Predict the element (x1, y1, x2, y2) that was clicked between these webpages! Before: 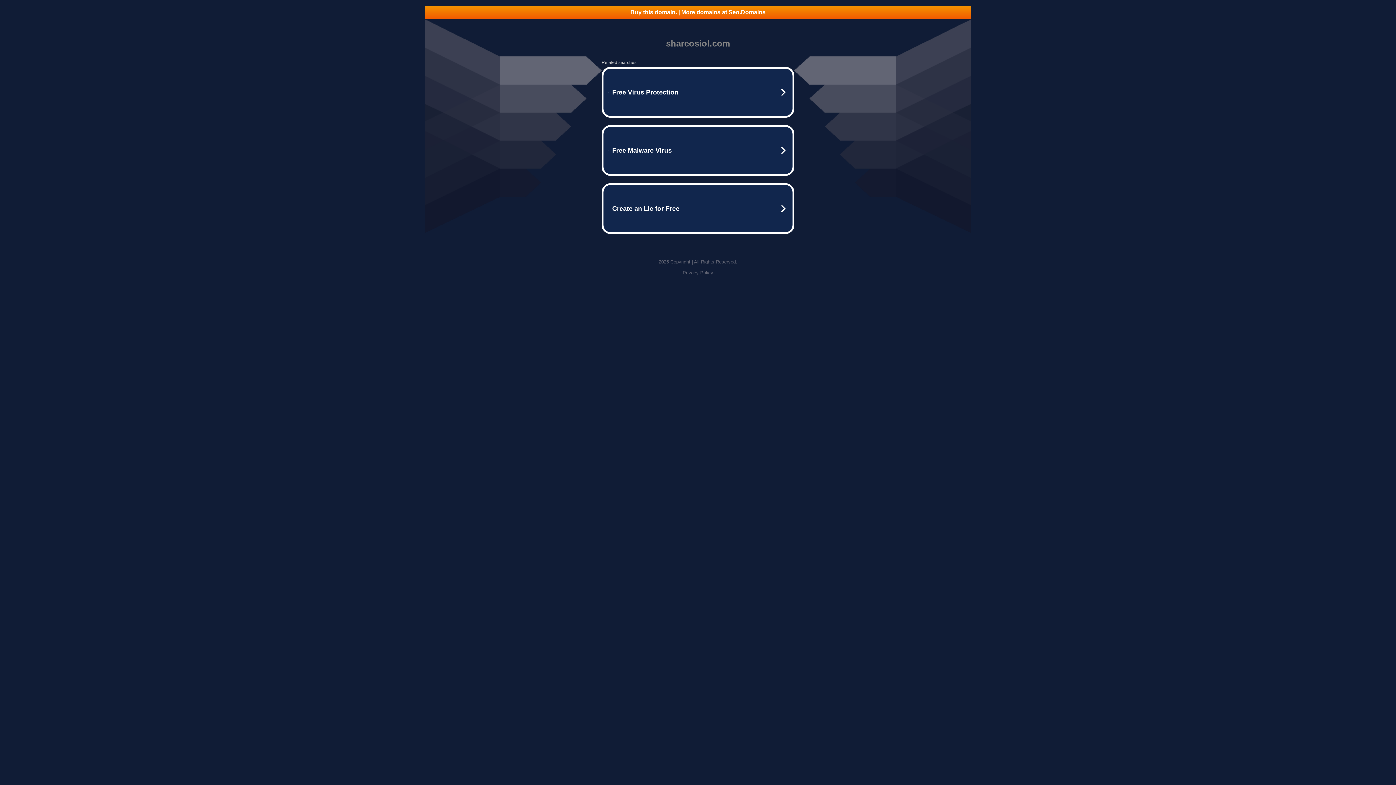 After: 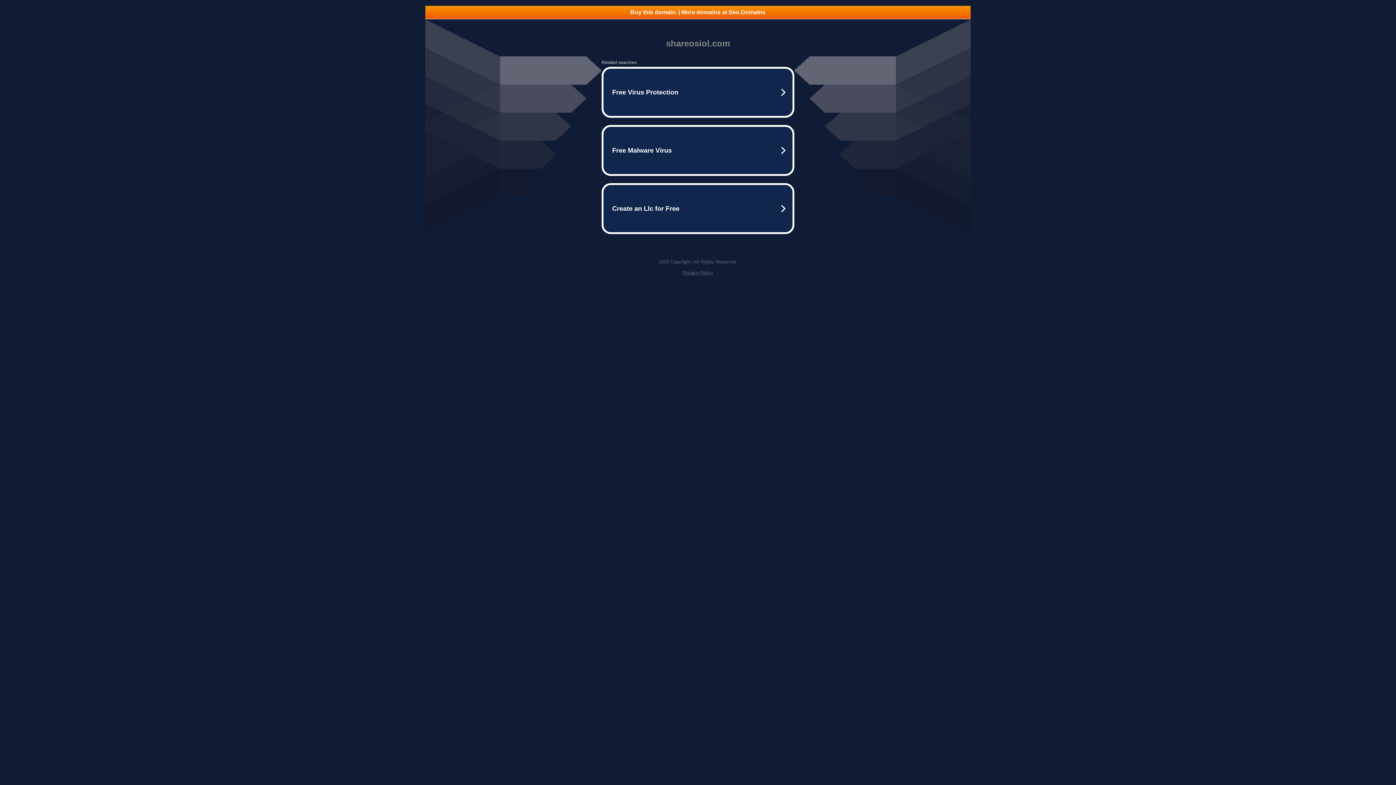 Action: label: Buy this domain. | More domains at Seo.Domains bbox: (425, 5, 970, 18)